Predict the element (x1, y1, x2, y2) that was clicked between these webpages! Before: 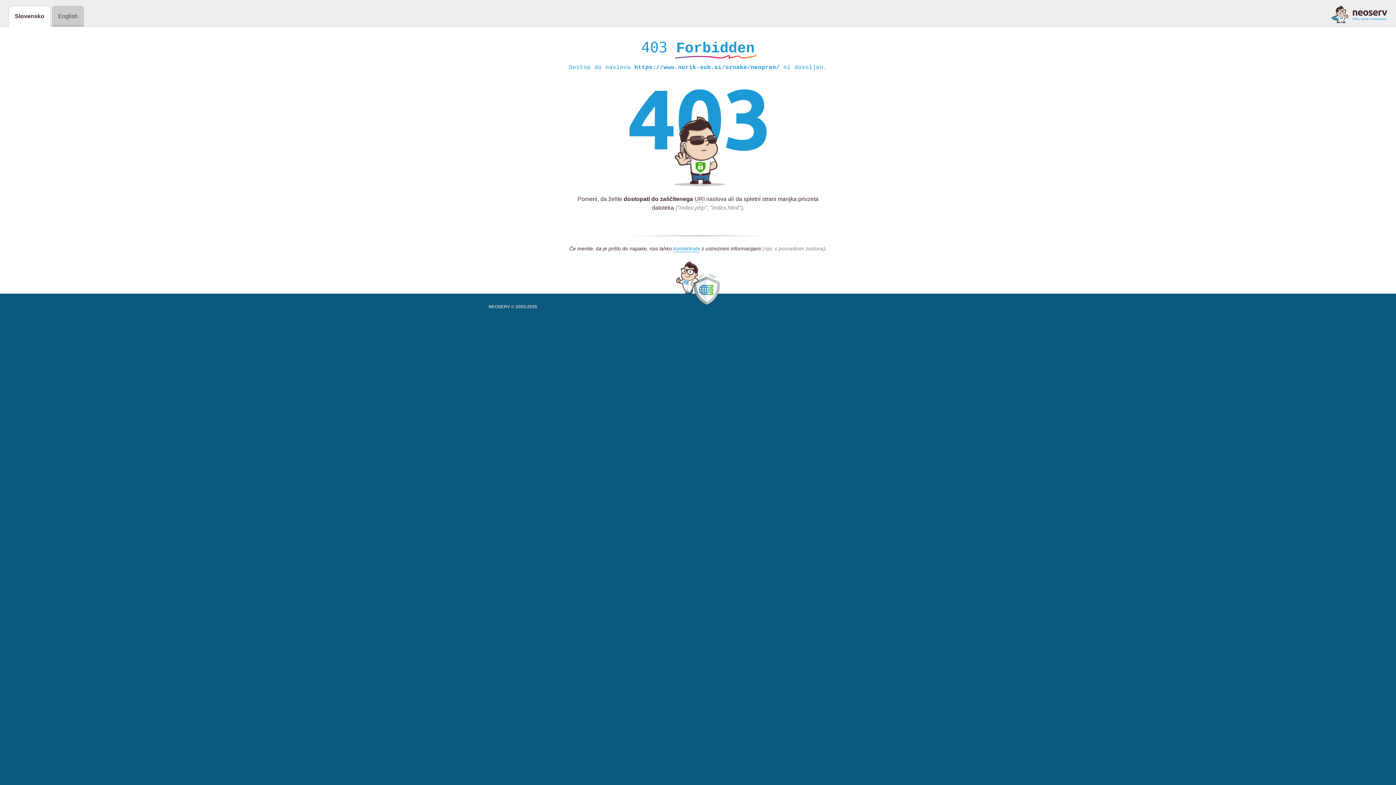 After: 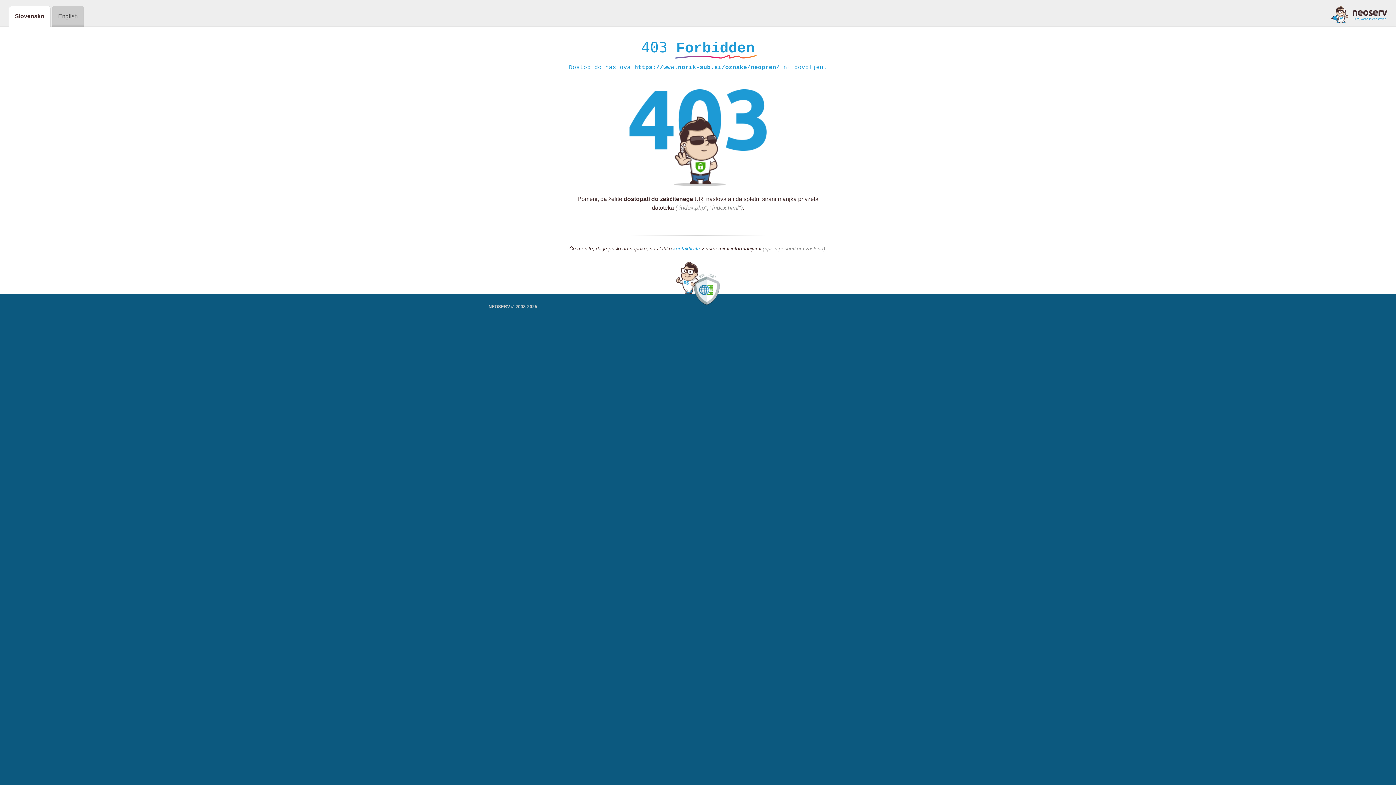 Action: bbox: (1331, 5, 1387, 23)